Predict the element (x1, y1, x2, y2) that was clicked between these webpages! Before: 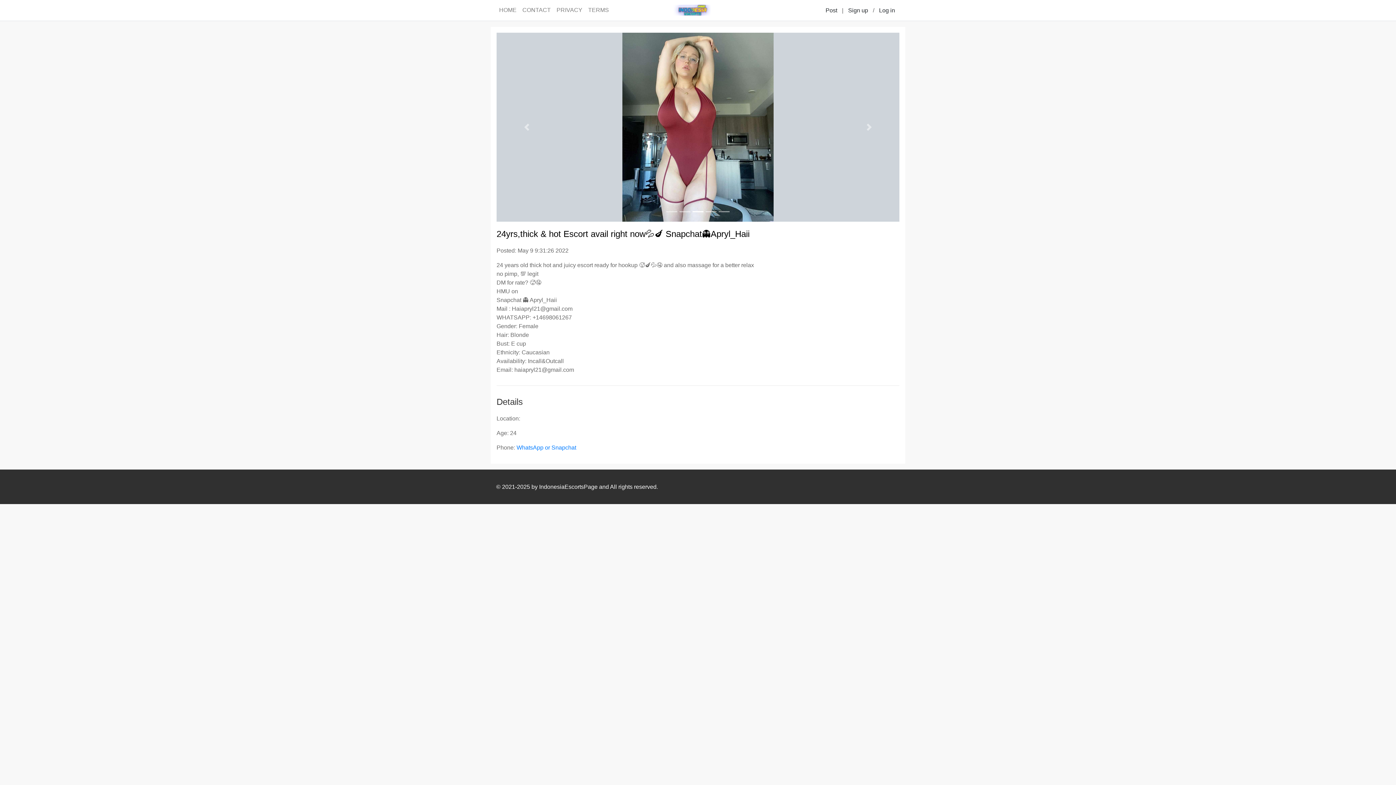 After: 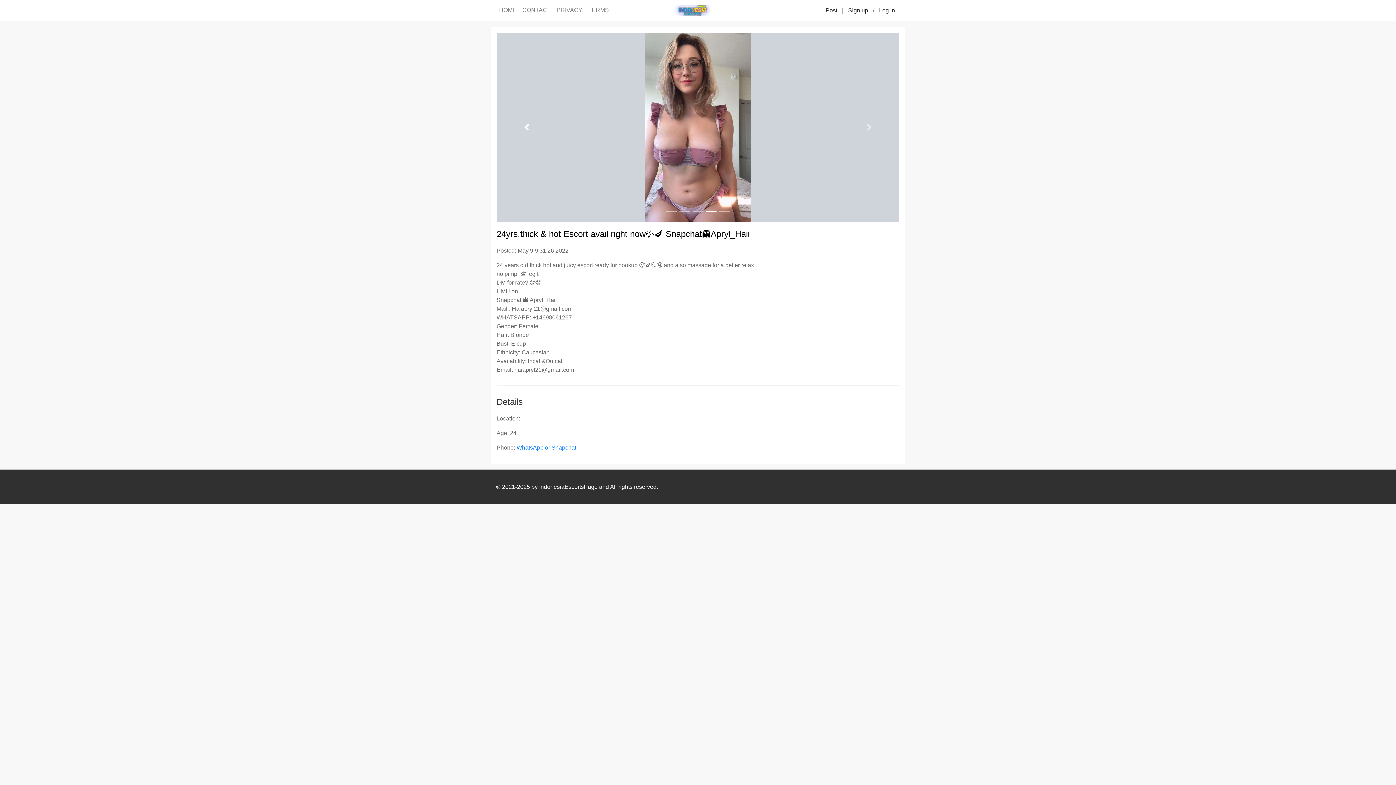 Action: bbox: (496, 32, 557, 221) label: Previous